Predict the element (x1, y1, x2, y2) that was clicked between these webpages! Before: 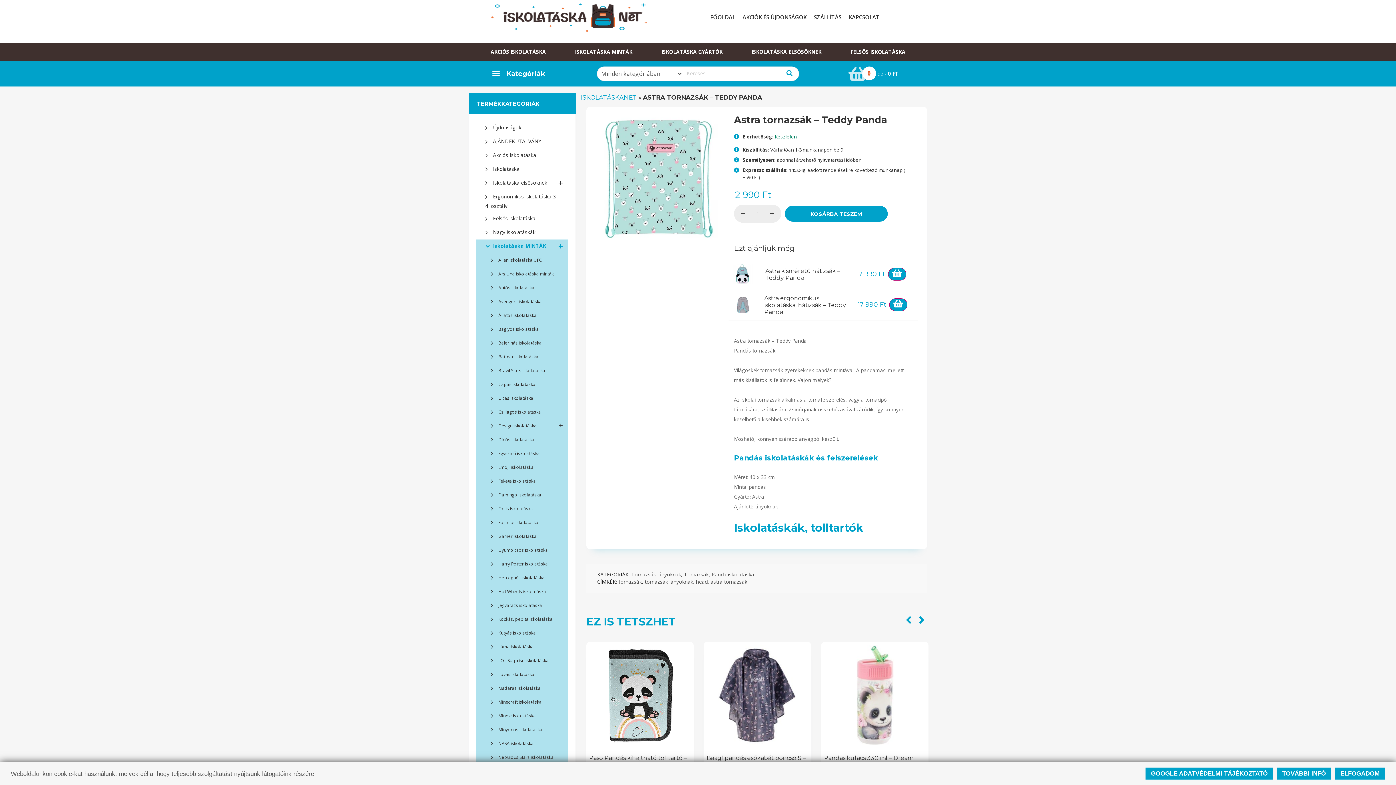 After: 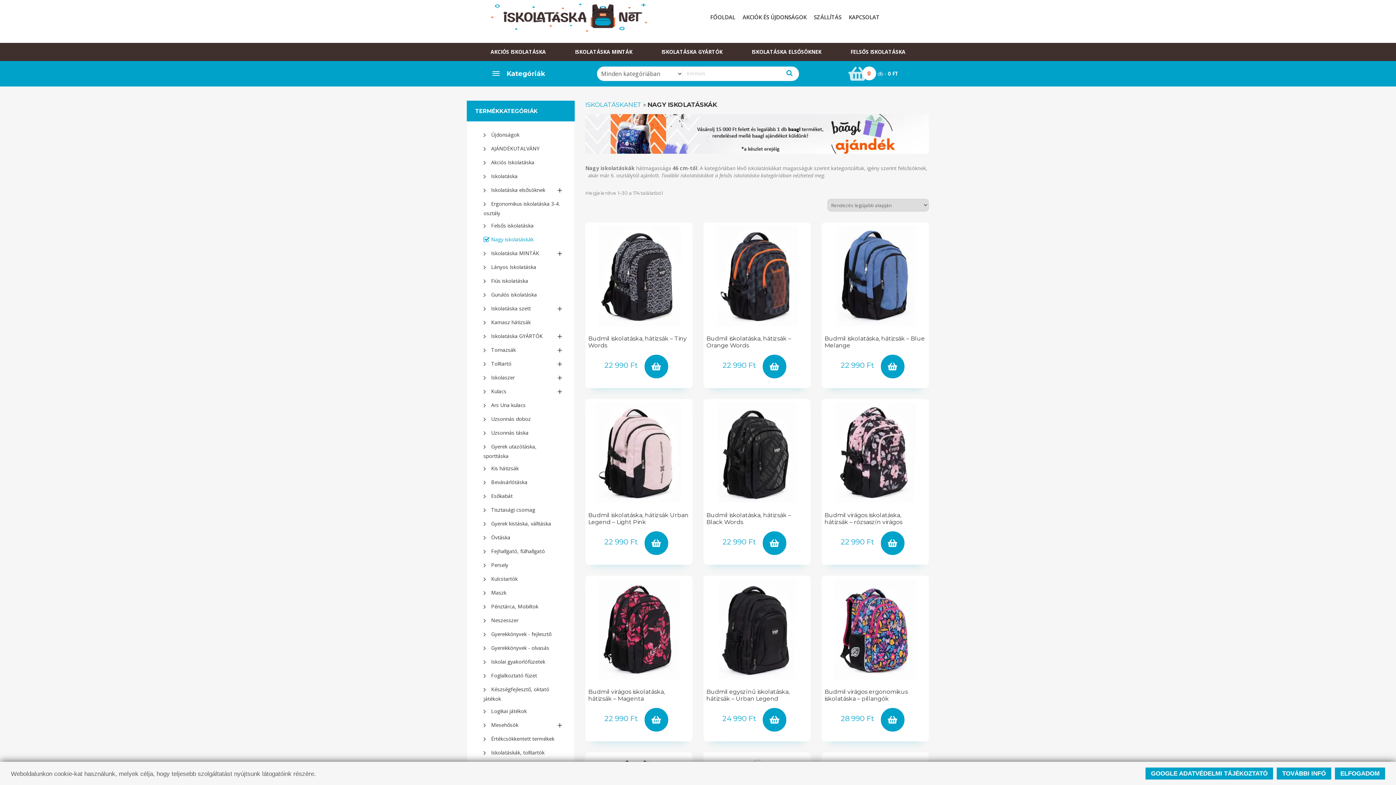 Action: bbox: (478, 225, 568, 239) label: Nagy iskolatáskák